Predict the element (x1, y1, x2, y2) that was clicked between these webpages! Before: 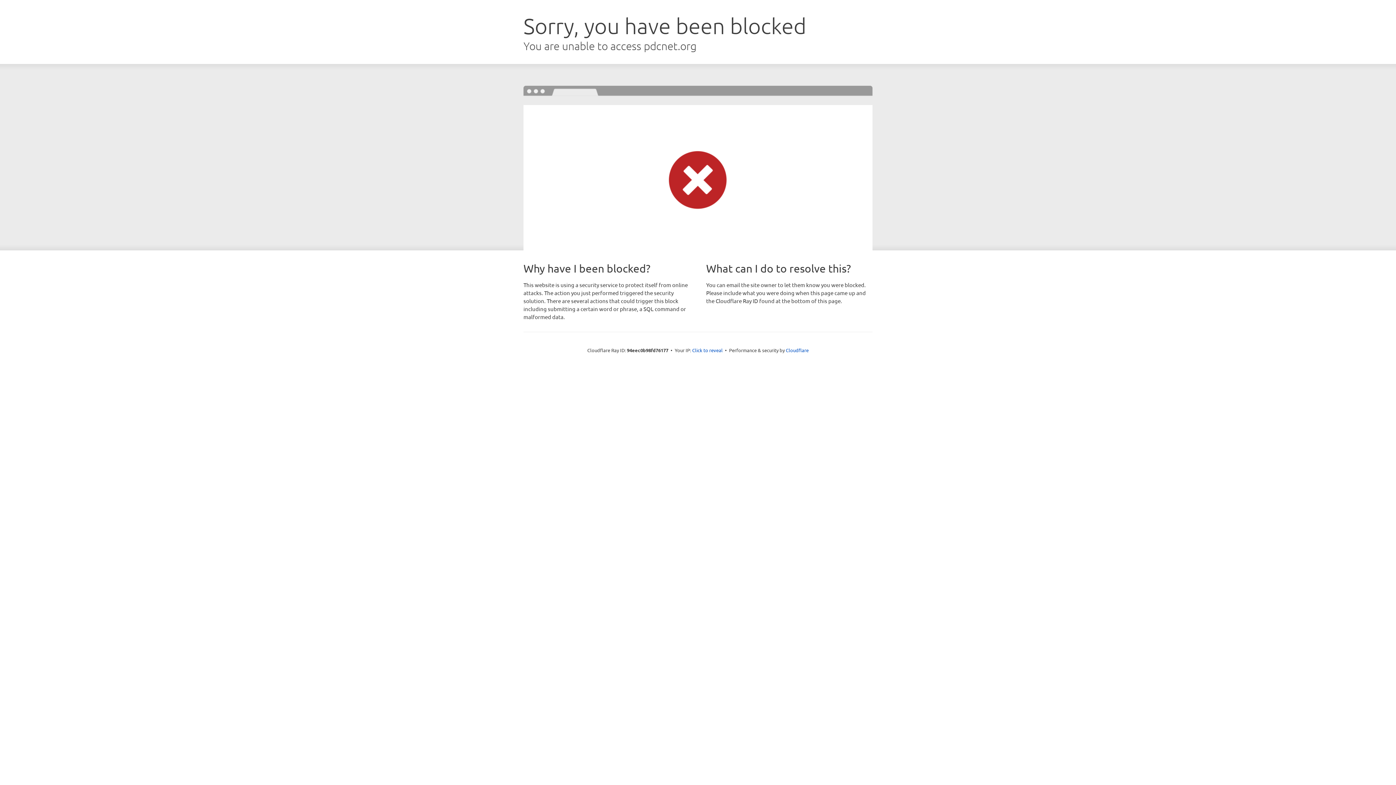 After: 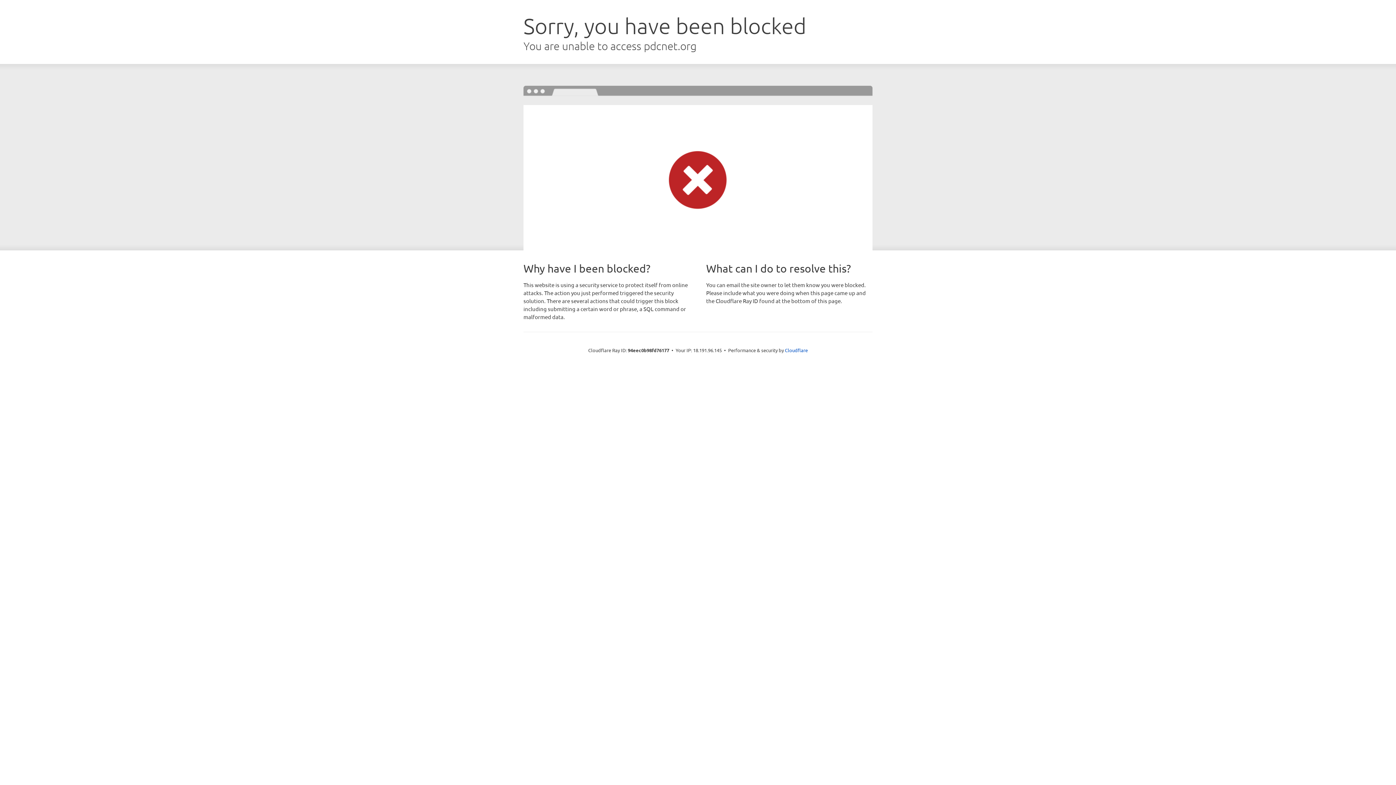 Action: bbox: (692, 346, 722, 353) label: Click to reveal